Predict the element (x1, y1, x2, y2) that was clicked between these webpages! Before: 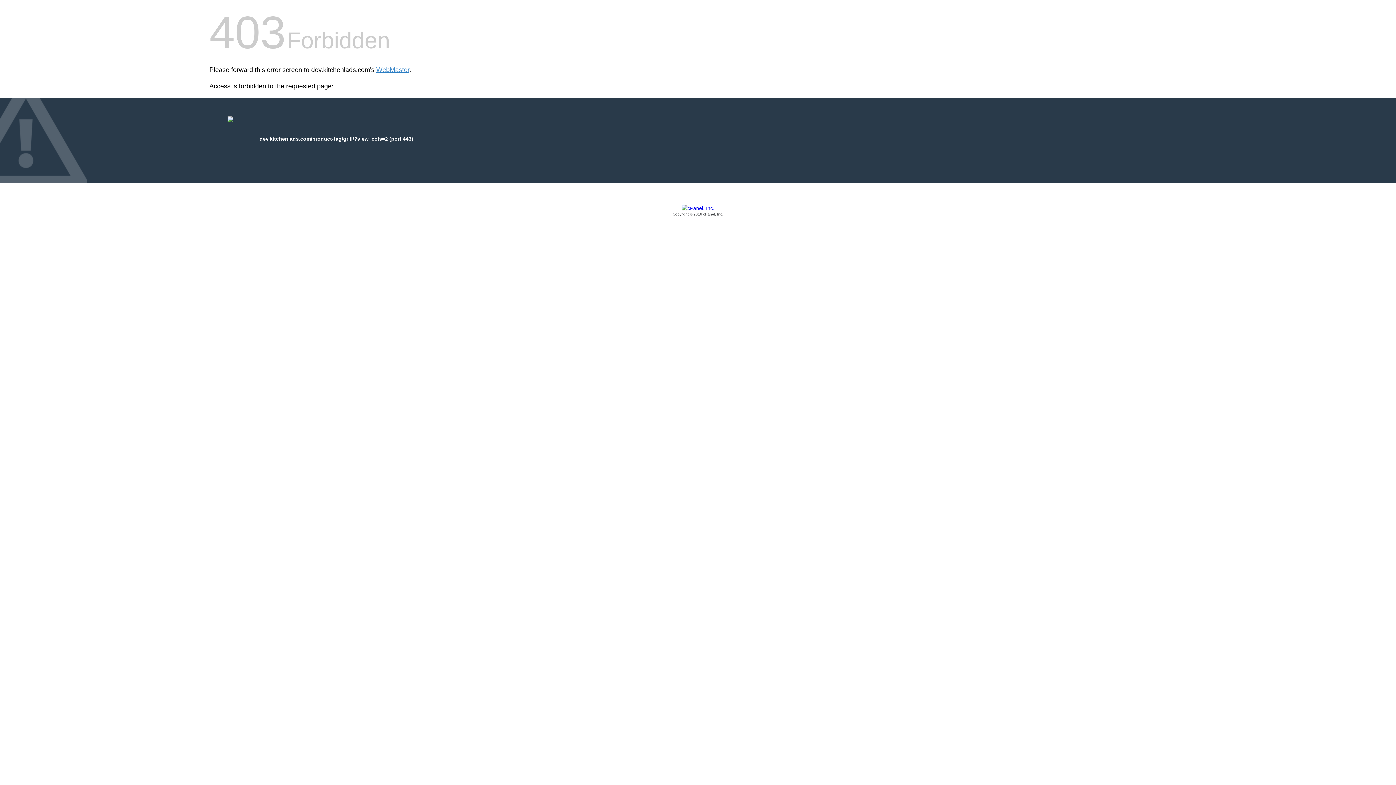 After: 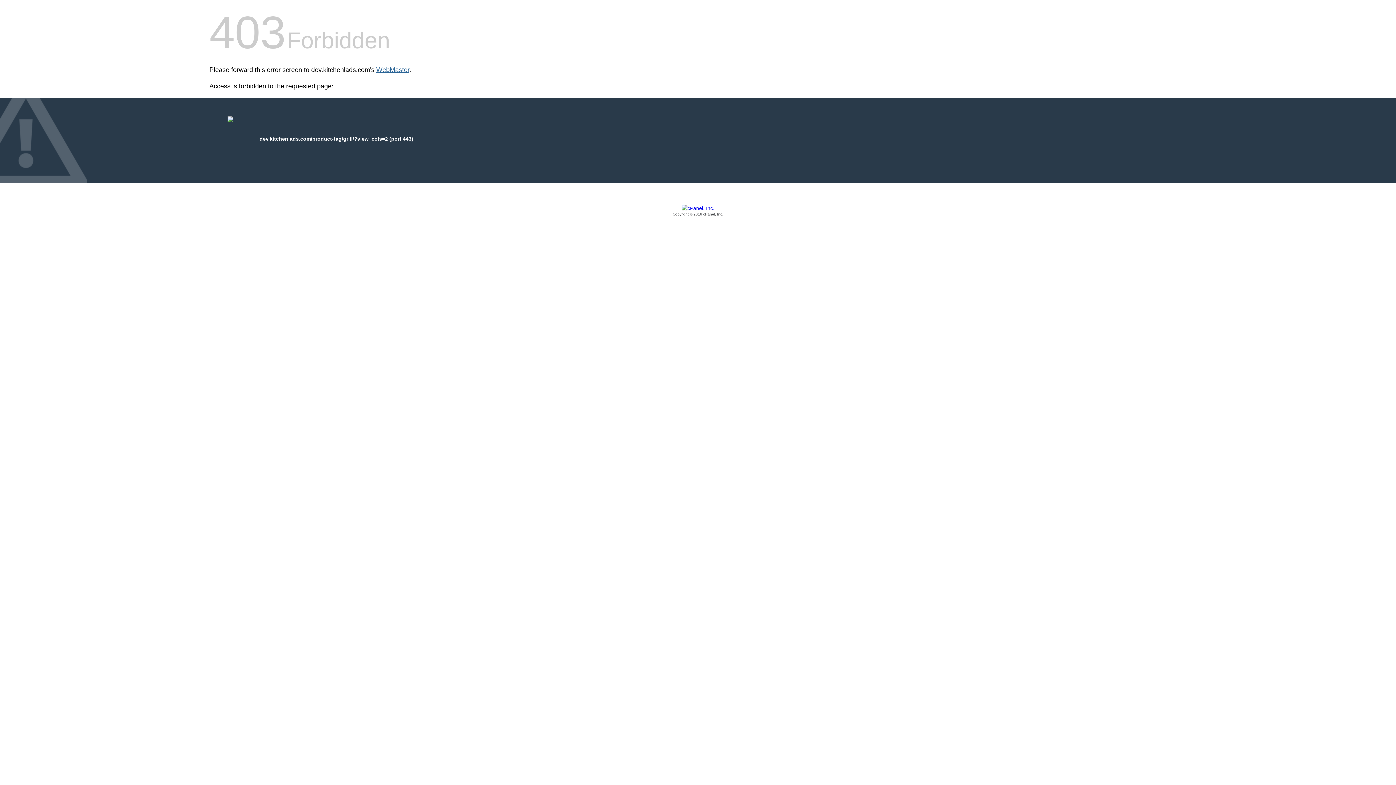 Action: label: WebMaster bbox: (376, 66, 409, 73)